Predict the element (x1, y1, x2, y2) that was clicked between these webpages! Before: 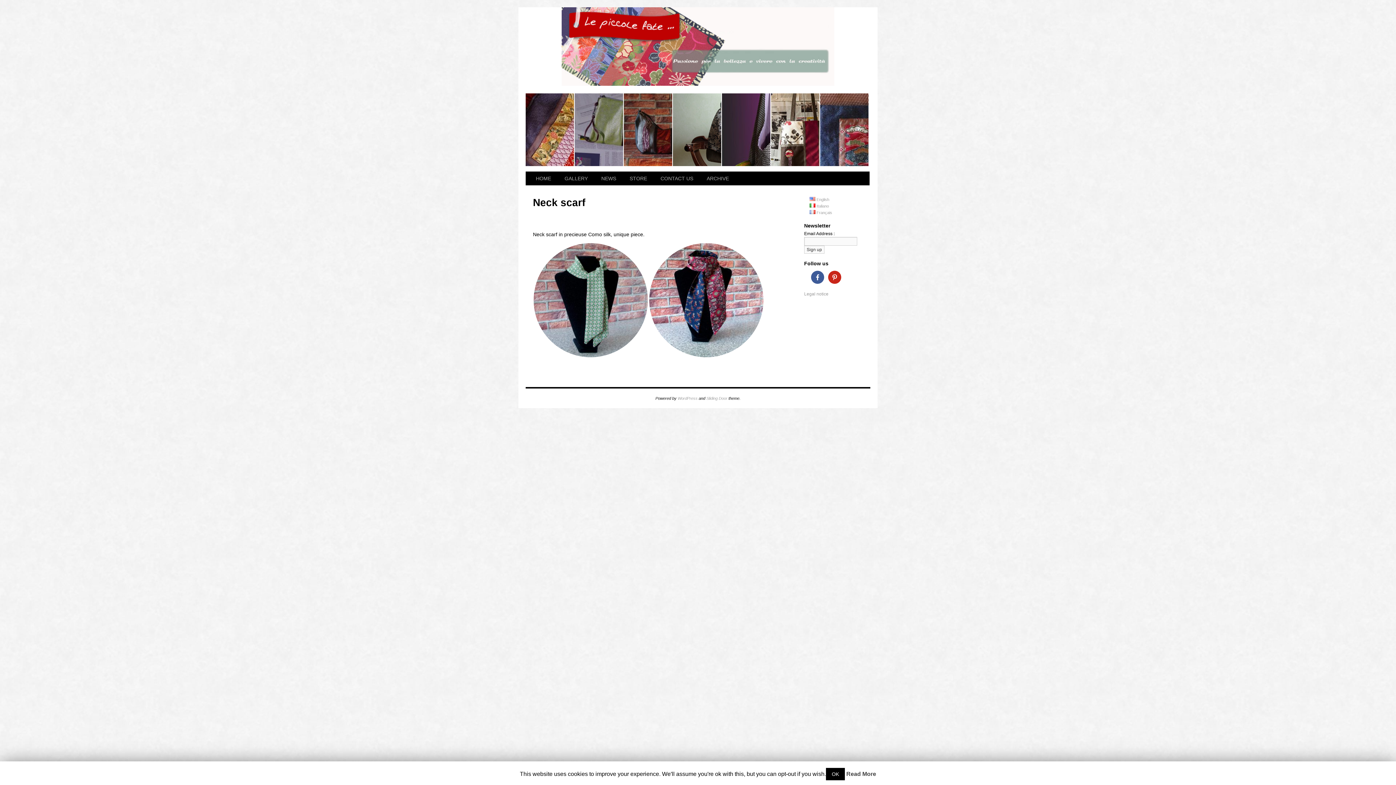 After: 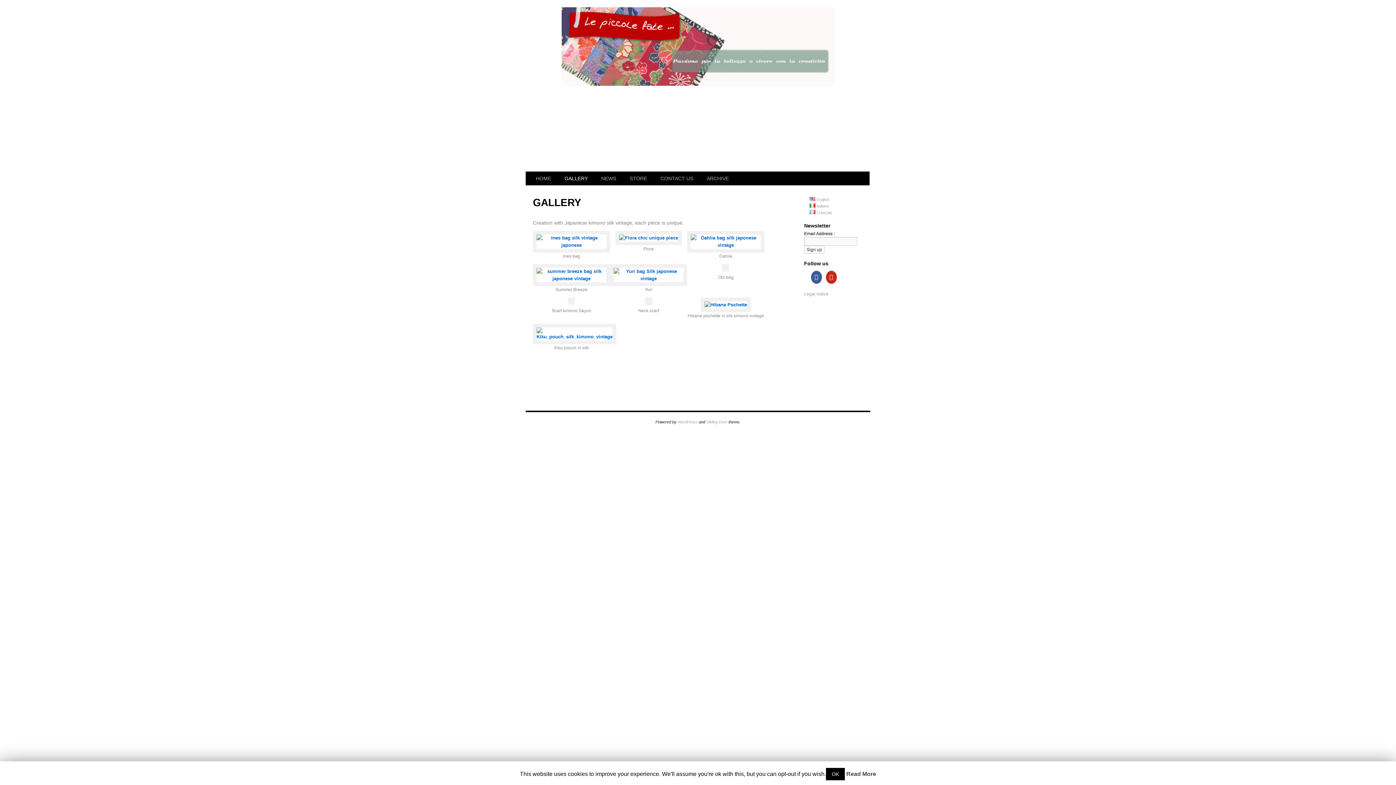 Action: label: GALLERY bbox: (558, 171, 595, 185)